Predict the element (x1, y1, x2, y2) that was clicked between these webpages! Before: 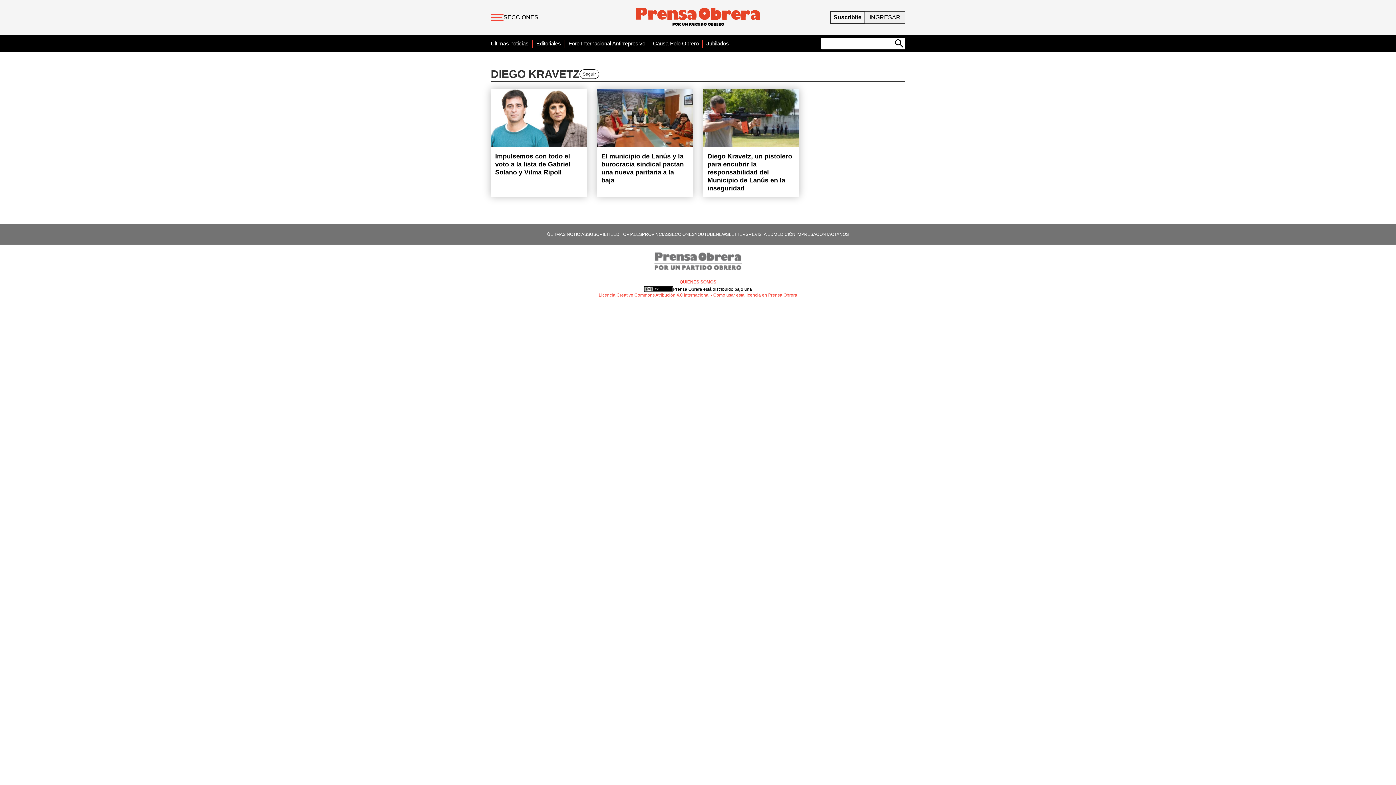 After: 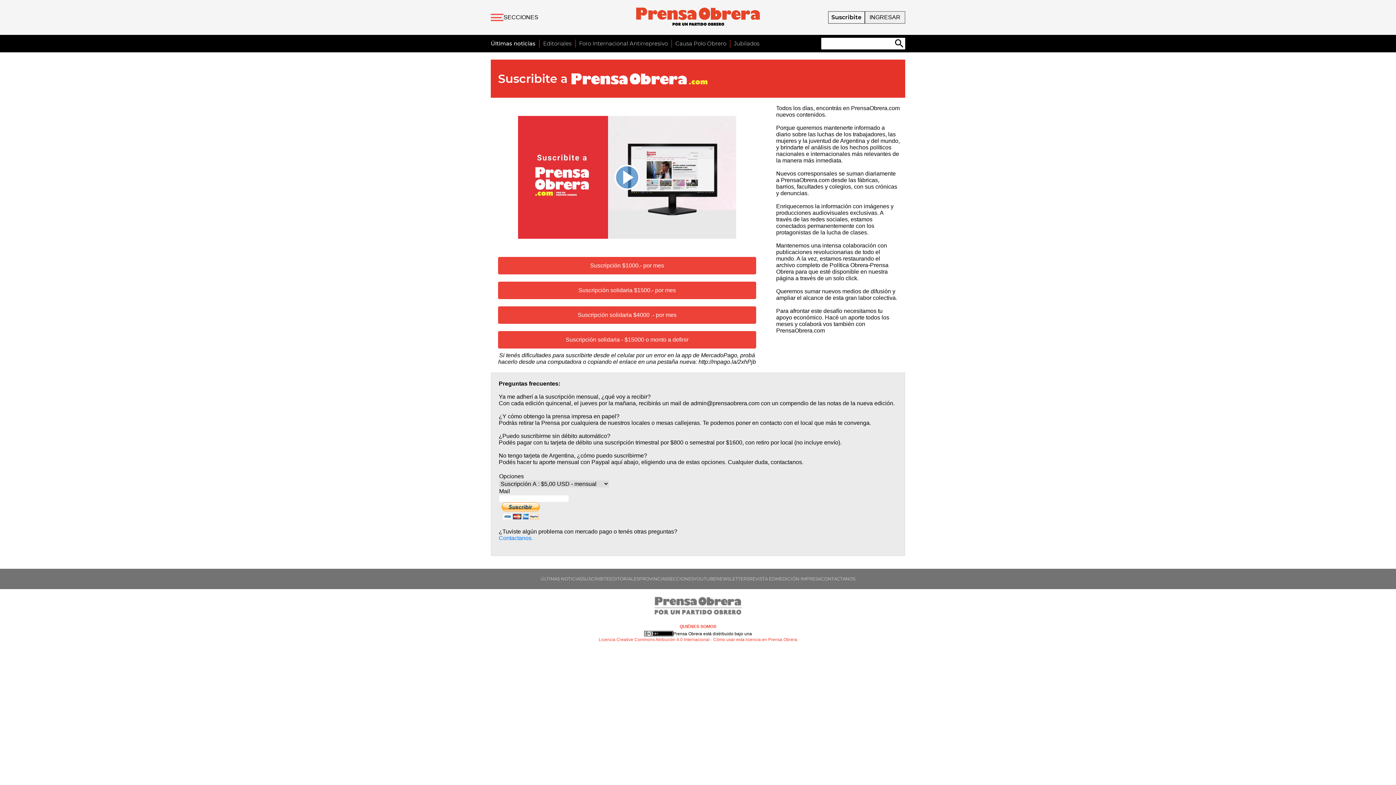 Action: bbox: (587, 204, 613, 209) label: SUSCRIBITE